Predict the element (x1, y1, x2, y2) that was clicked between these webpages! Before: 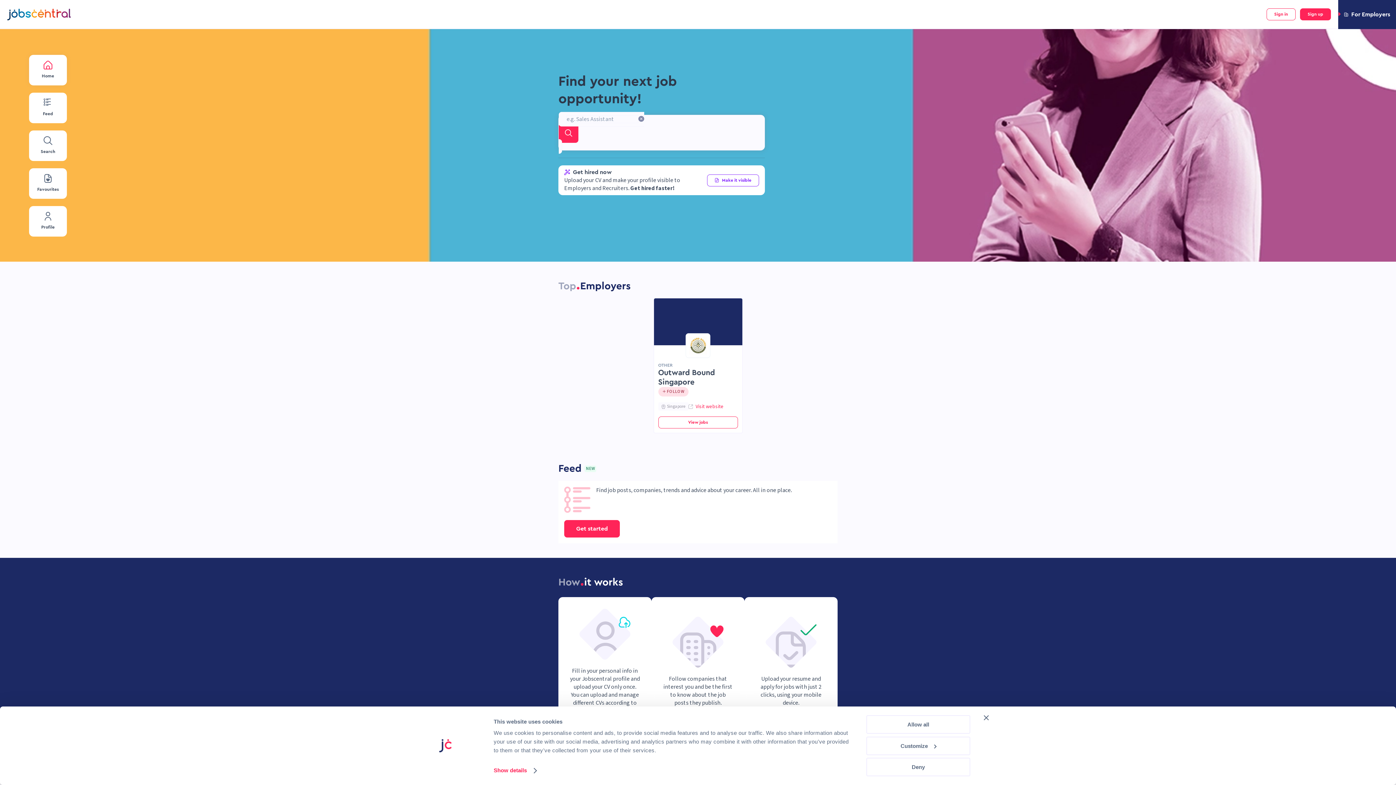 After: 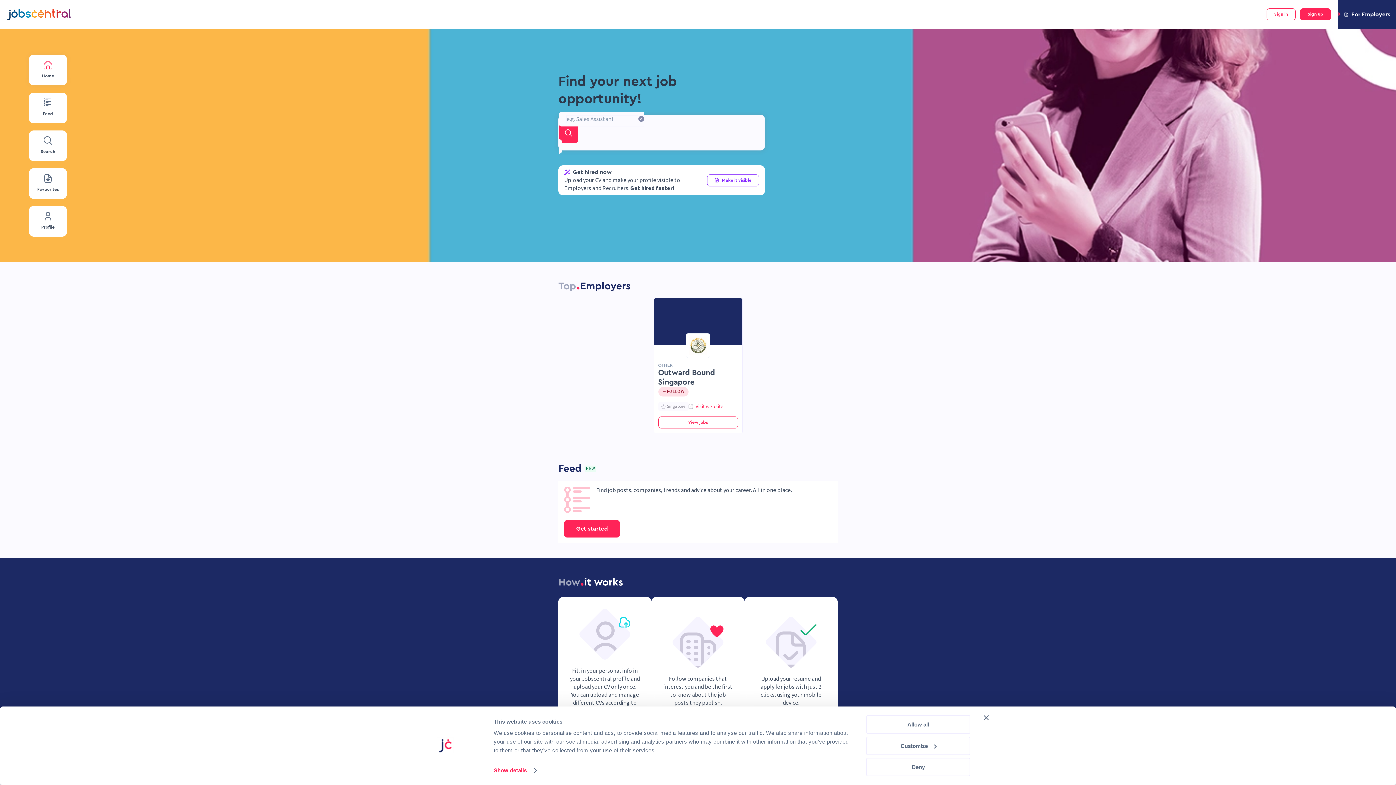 Action: bbox: (29, 54, 66, 85) label: Home